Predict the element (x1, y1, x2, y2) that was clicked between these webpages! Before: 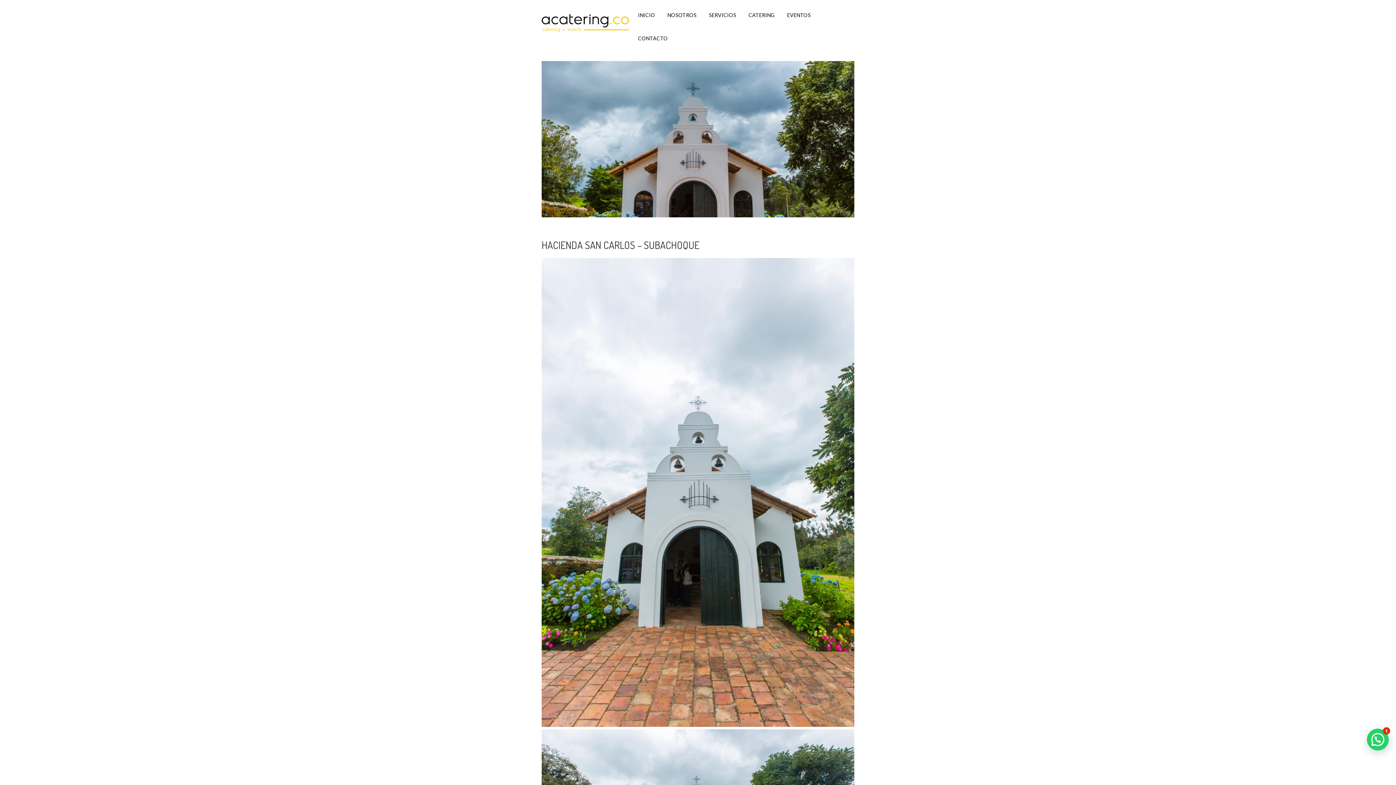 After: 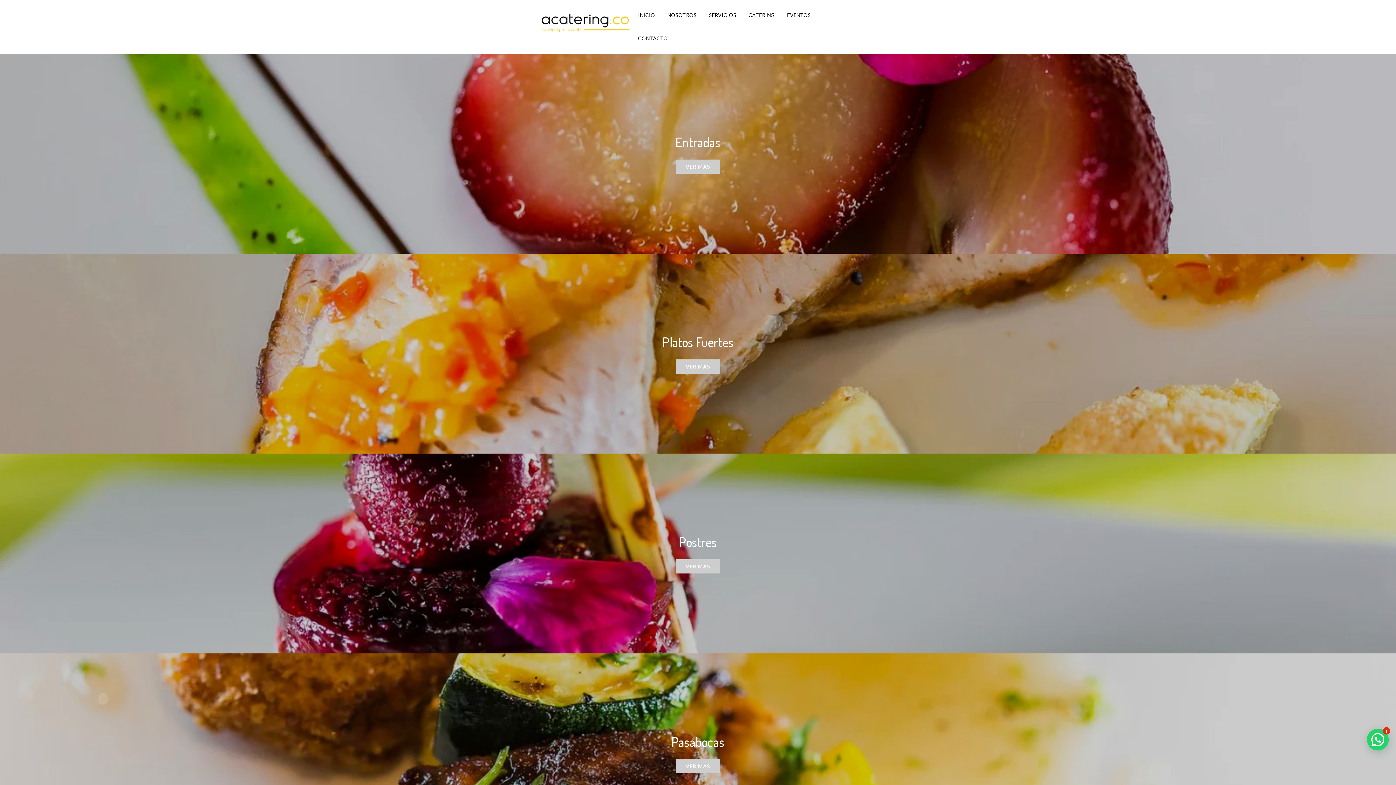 Action: bbox: (743, 3, 780, 26) label: CATERING